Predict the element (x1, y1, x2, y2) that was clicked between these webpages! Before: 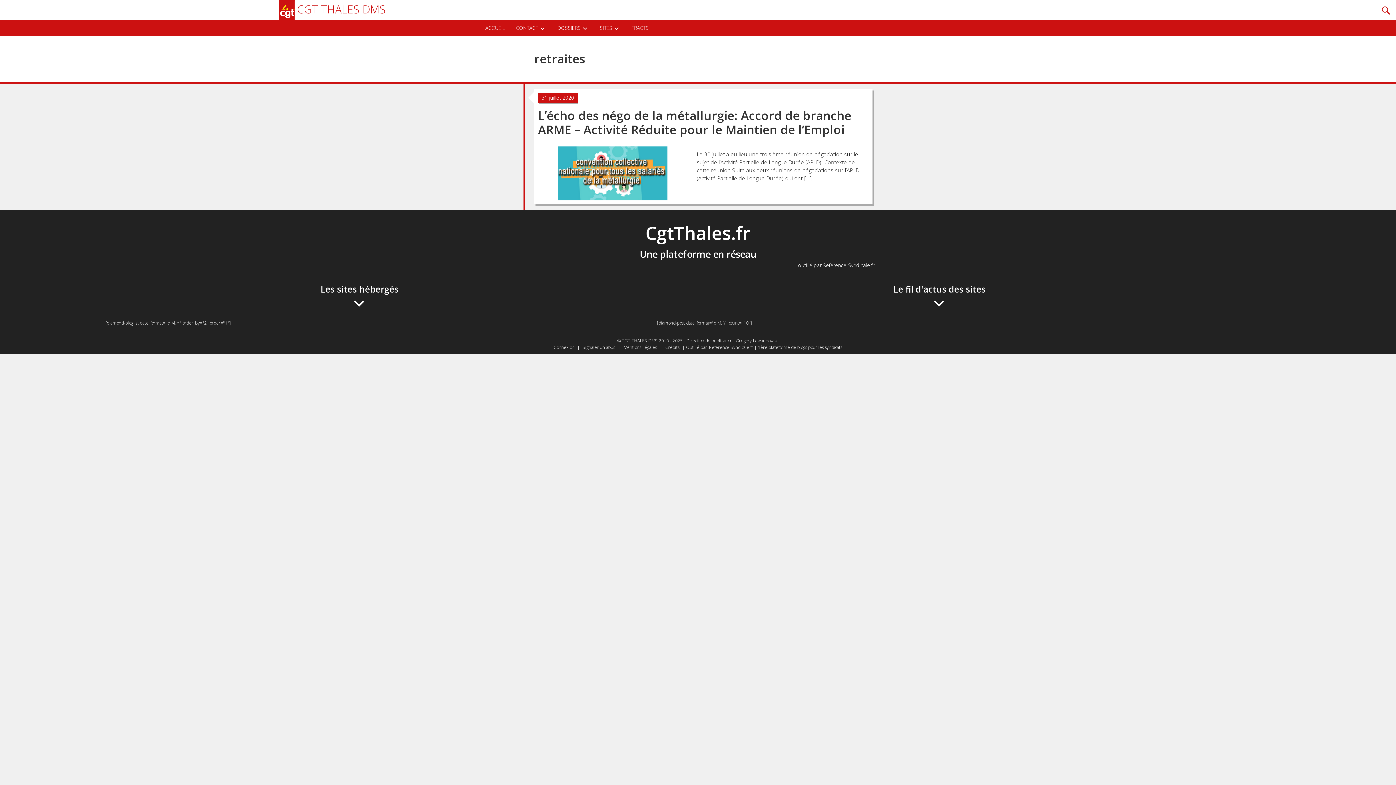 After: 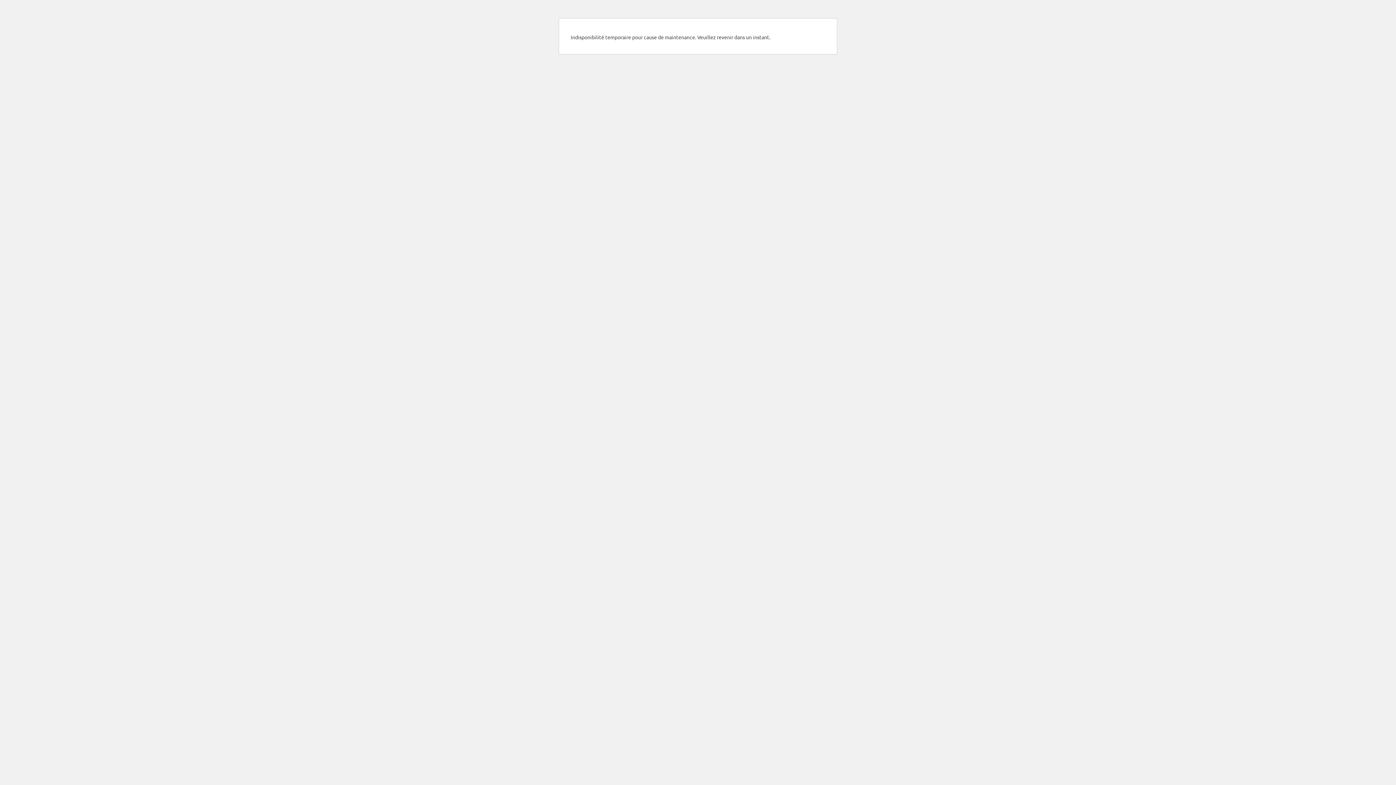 Action: bbox: (279, 1, 385, 16) label: CGT THALES DMS